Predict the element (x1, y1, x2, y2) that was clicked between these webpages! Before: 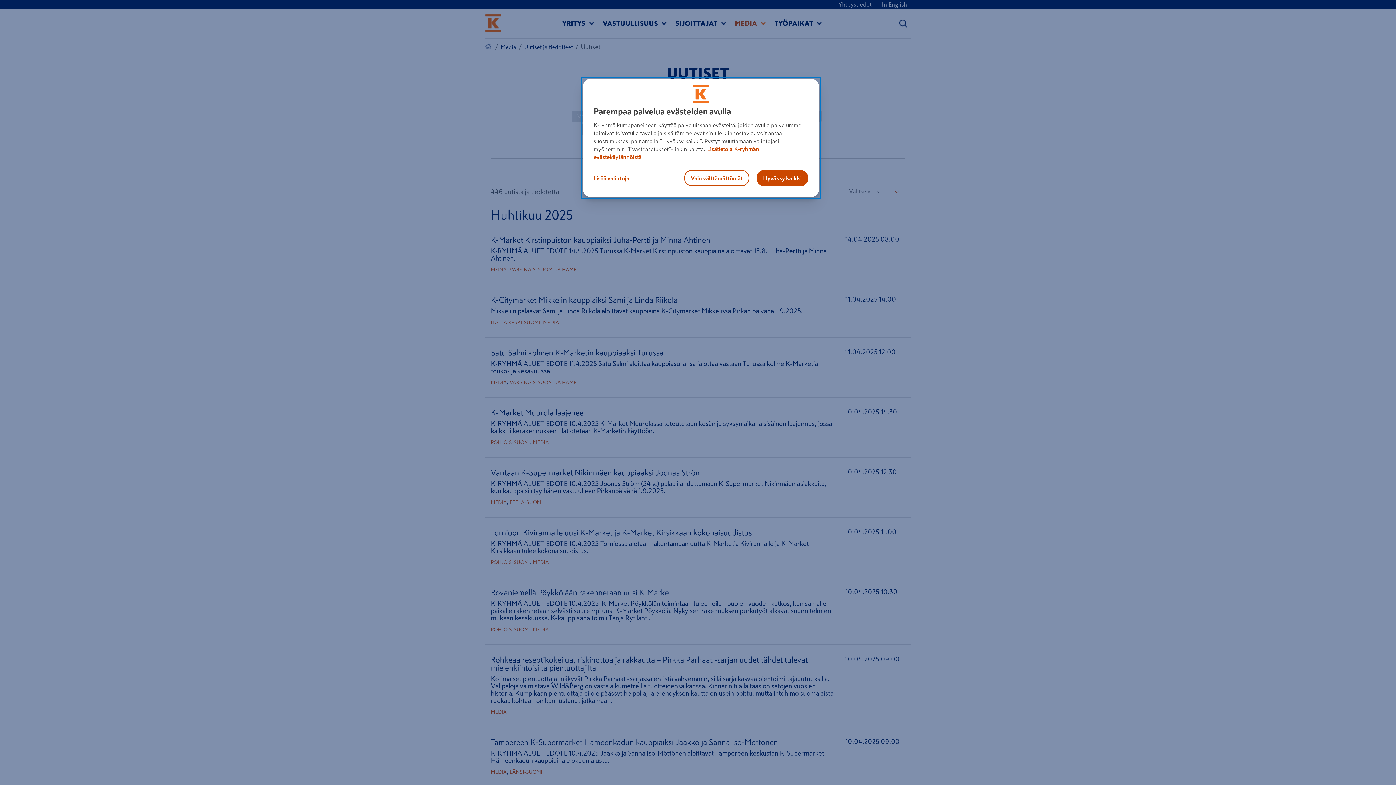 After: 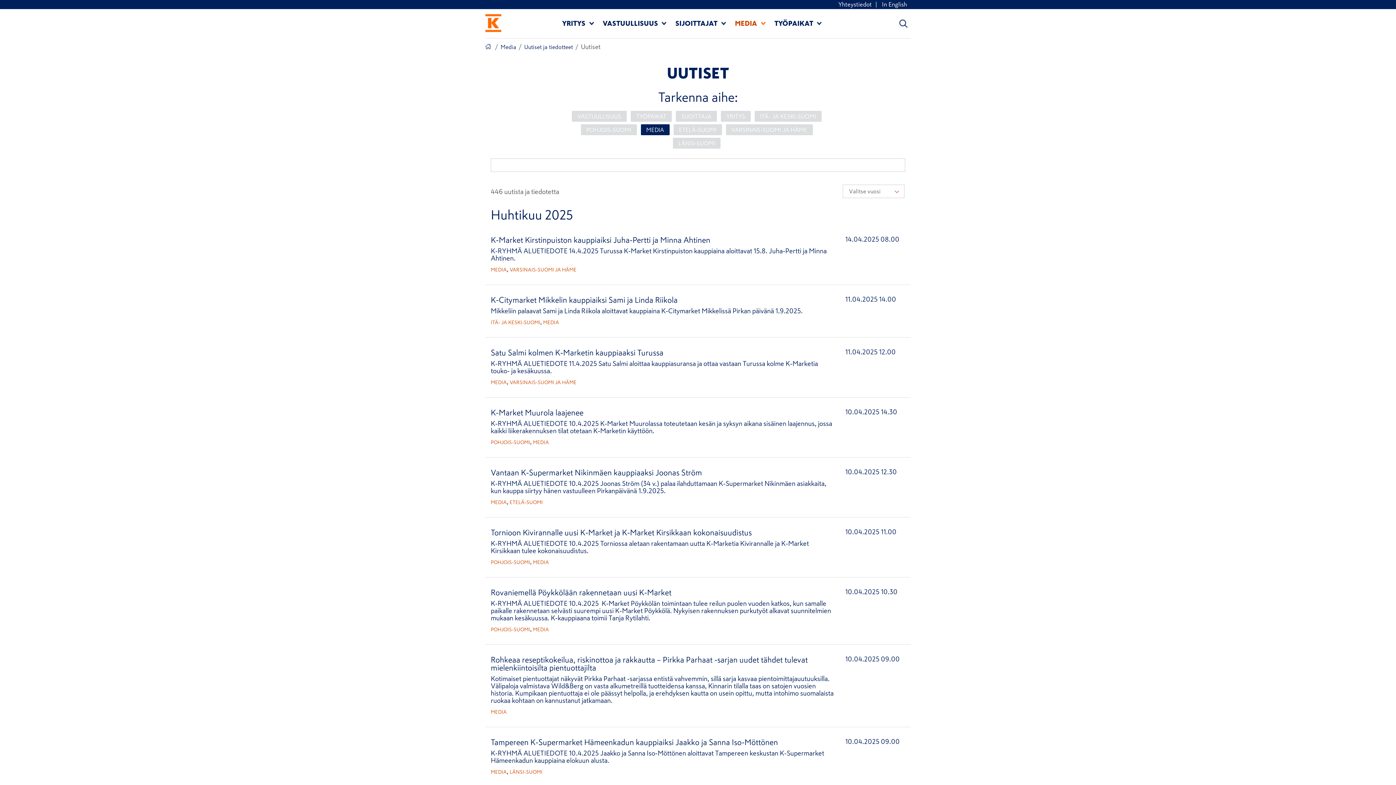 Action: label: Vain välttämättömät bbox: (684, 170, 749, 186)